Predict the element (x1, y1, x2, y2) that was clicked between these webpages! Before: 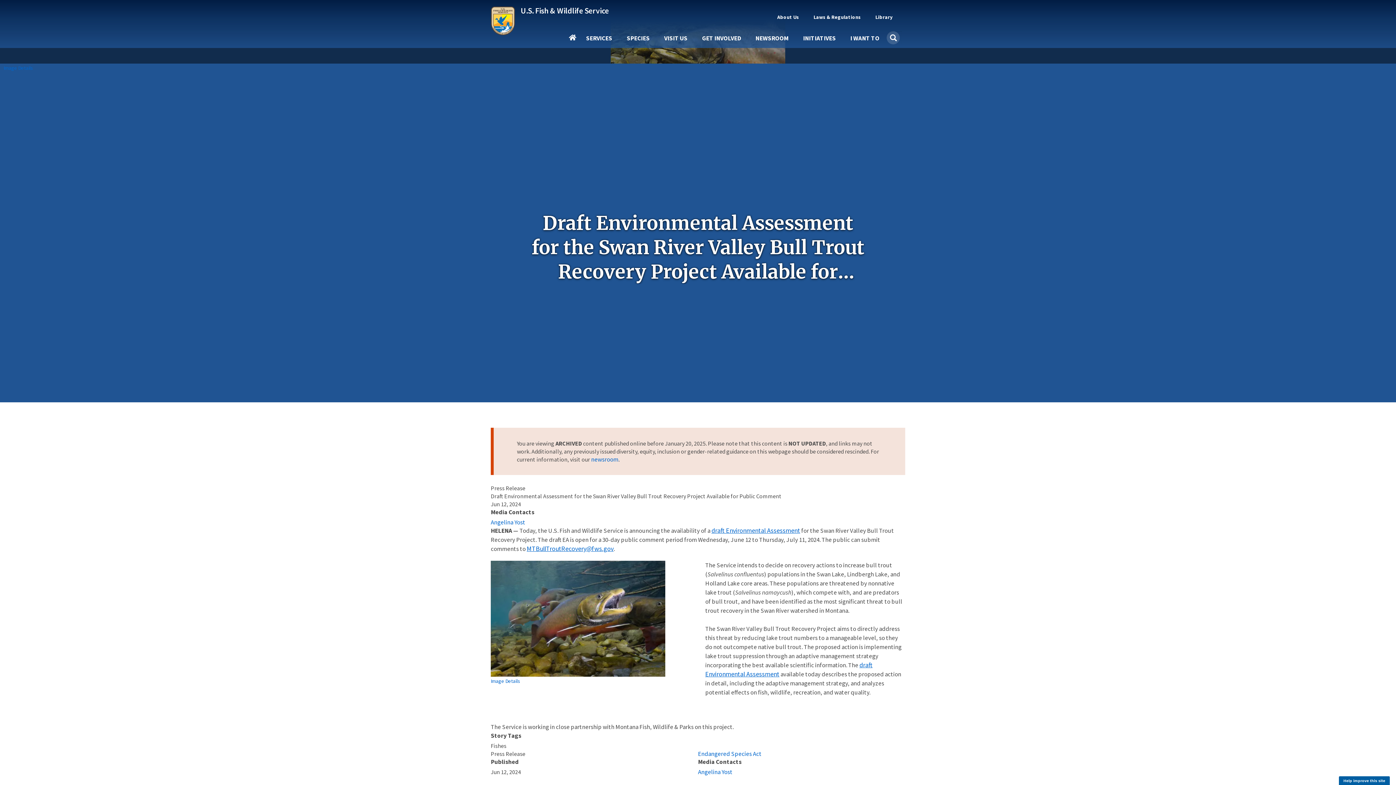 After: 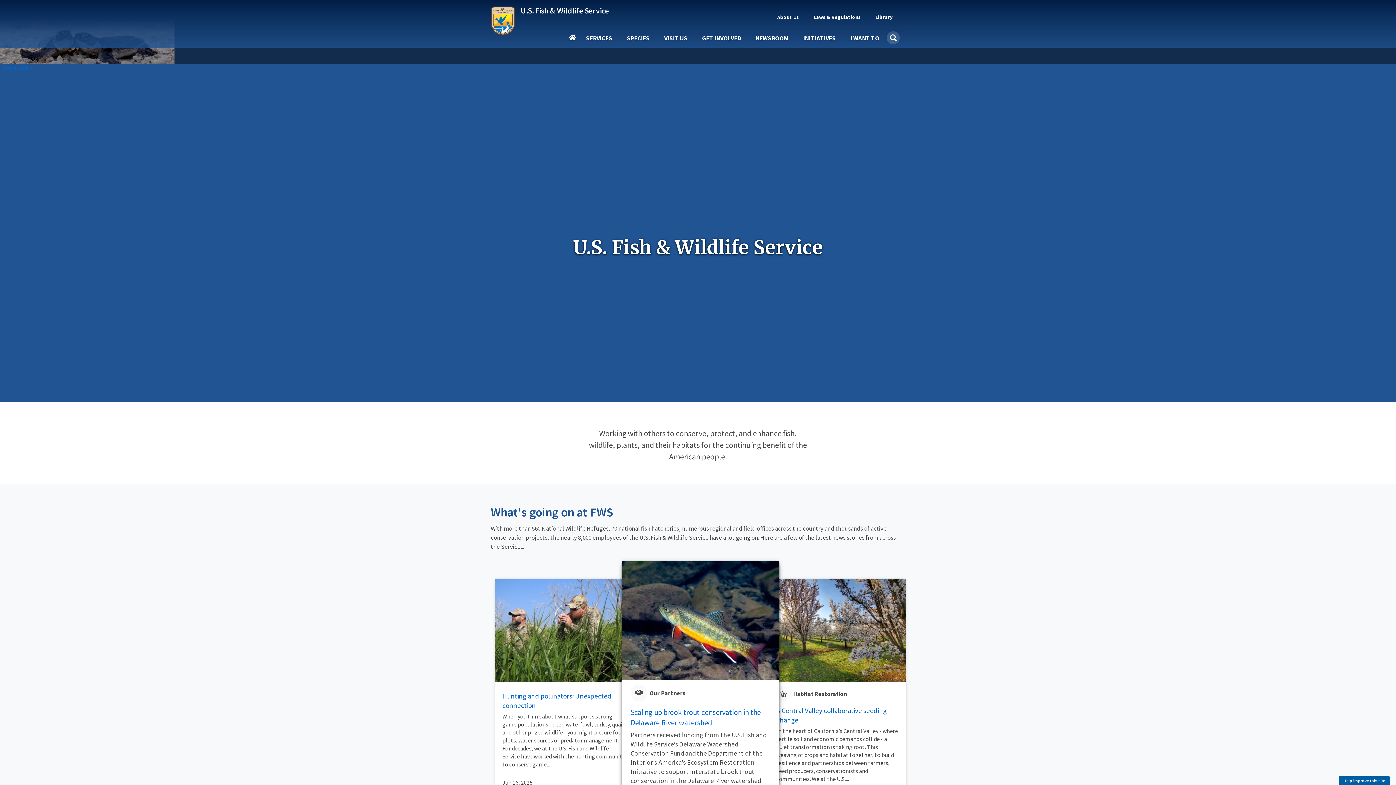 Action: bbox: (520, 6, 609, 14) label: U.S. Fish & Wildlife Service